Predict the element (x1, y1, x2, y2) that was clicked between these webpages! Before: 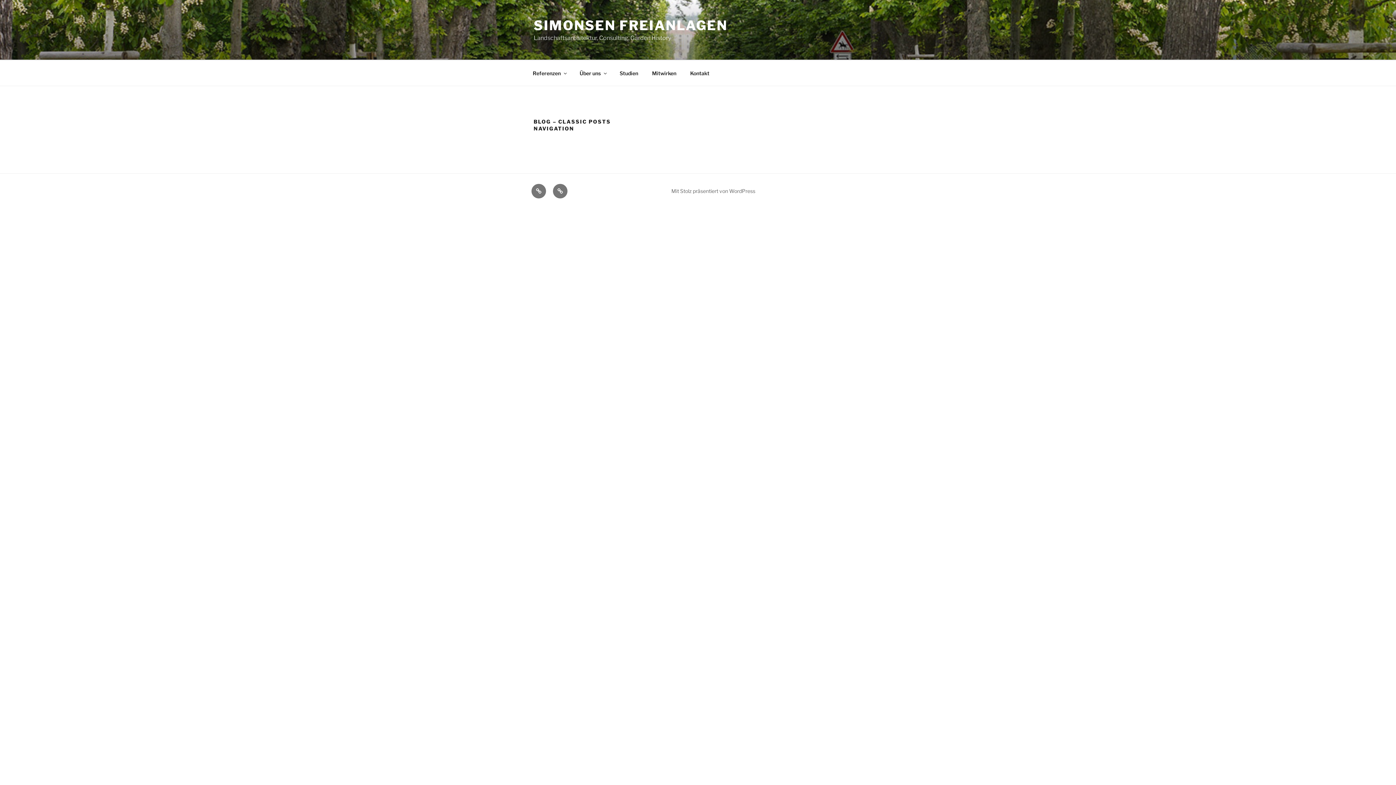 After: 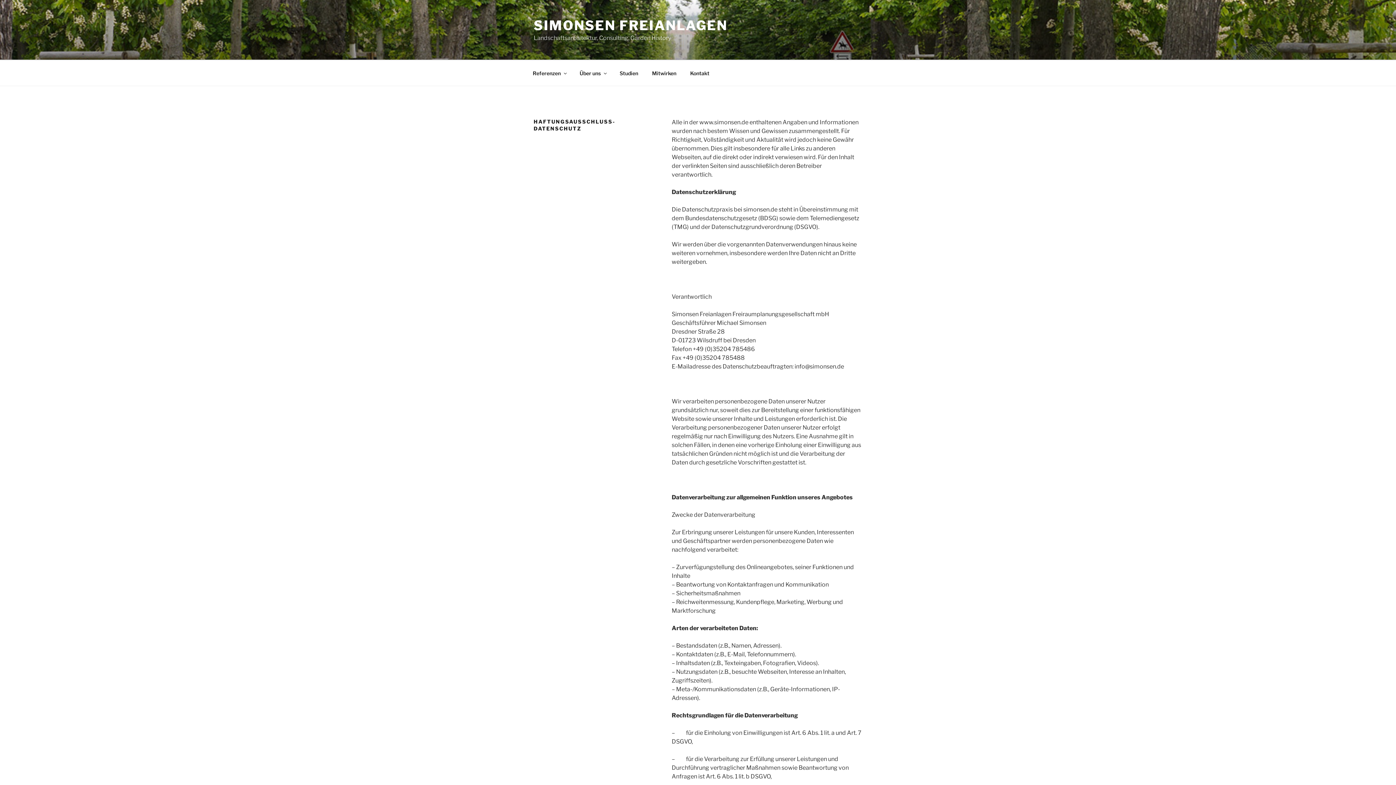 Action: label: Haftungsausschluss-Datenschutz bbox: (553, 183, 567, 198)